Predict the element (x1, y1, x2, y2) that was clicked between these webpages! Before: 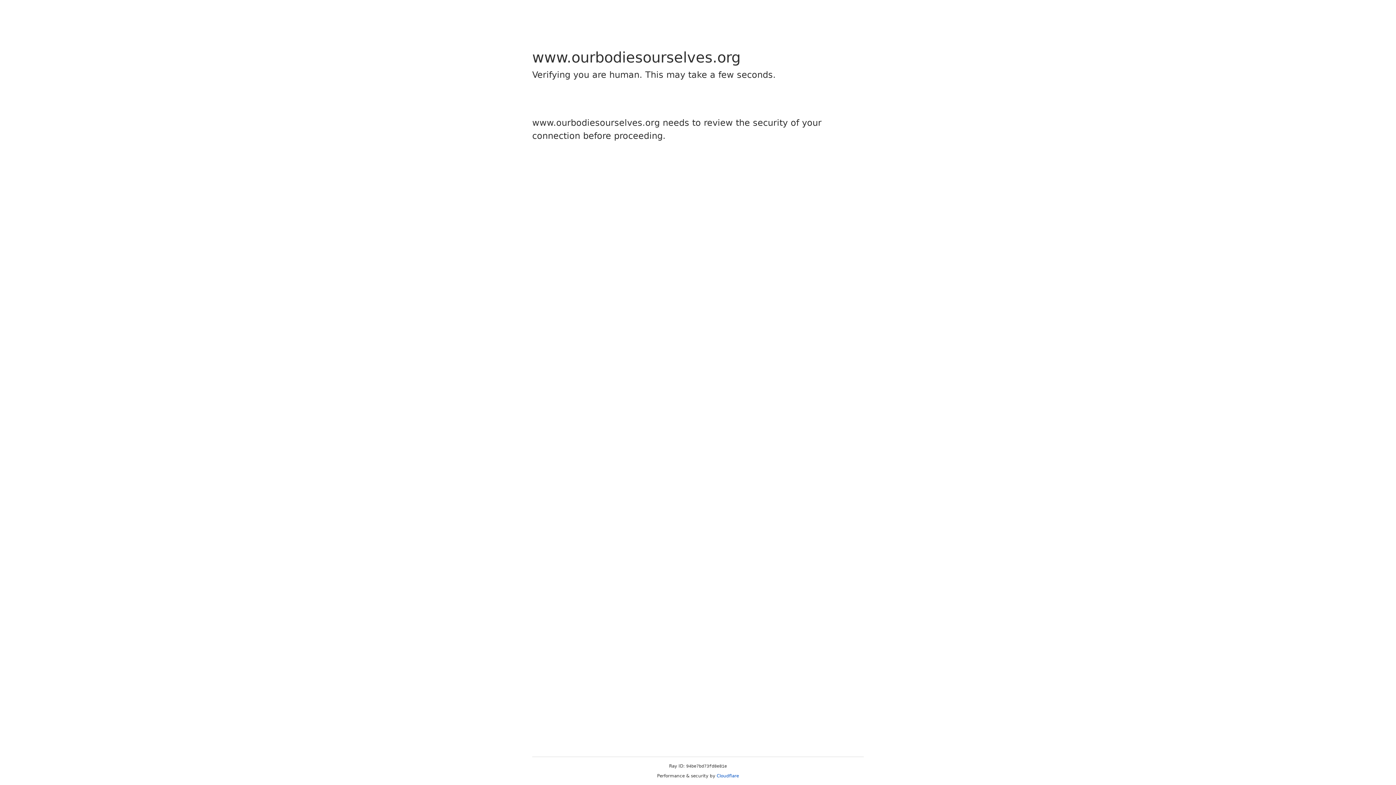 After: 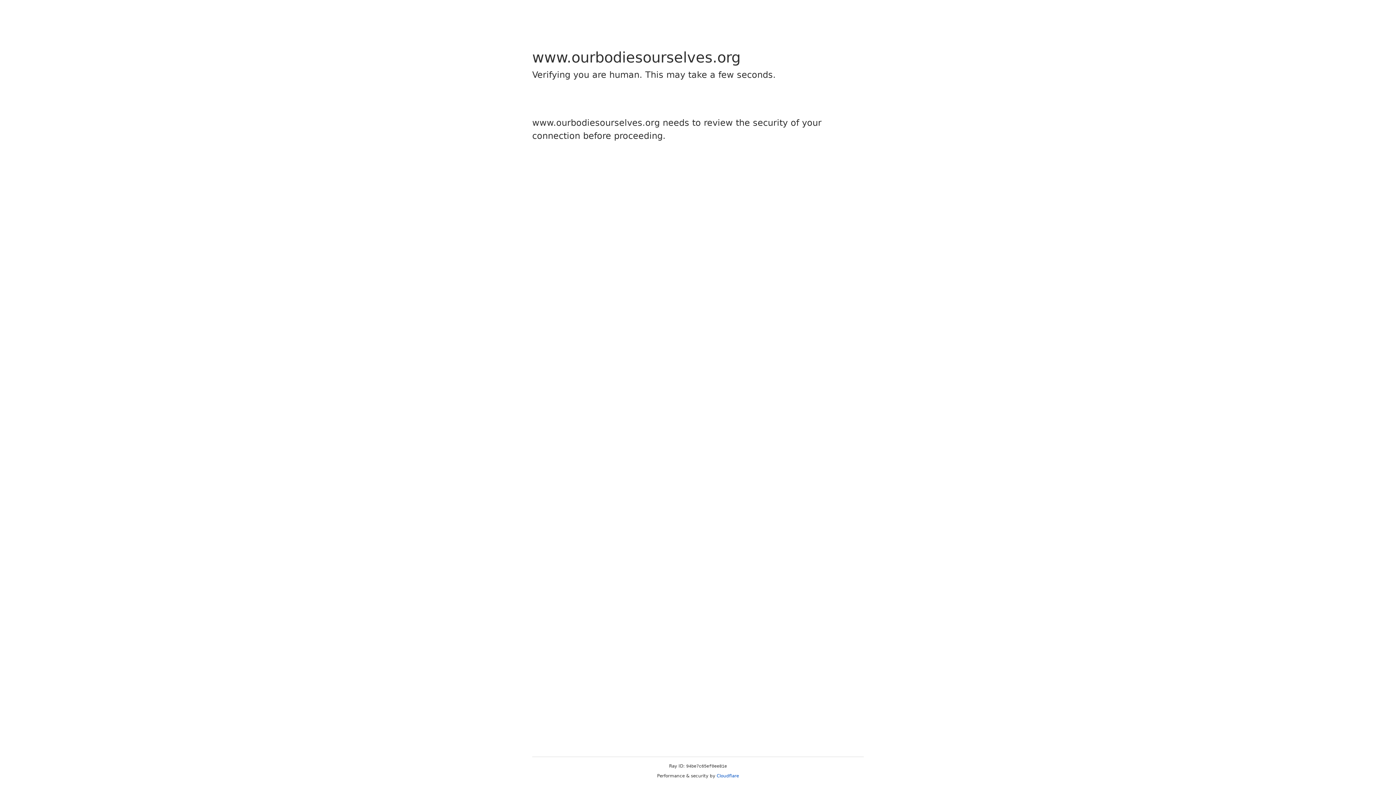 Action: label: Cloudflare bbox: (716, 773, 739, 778)